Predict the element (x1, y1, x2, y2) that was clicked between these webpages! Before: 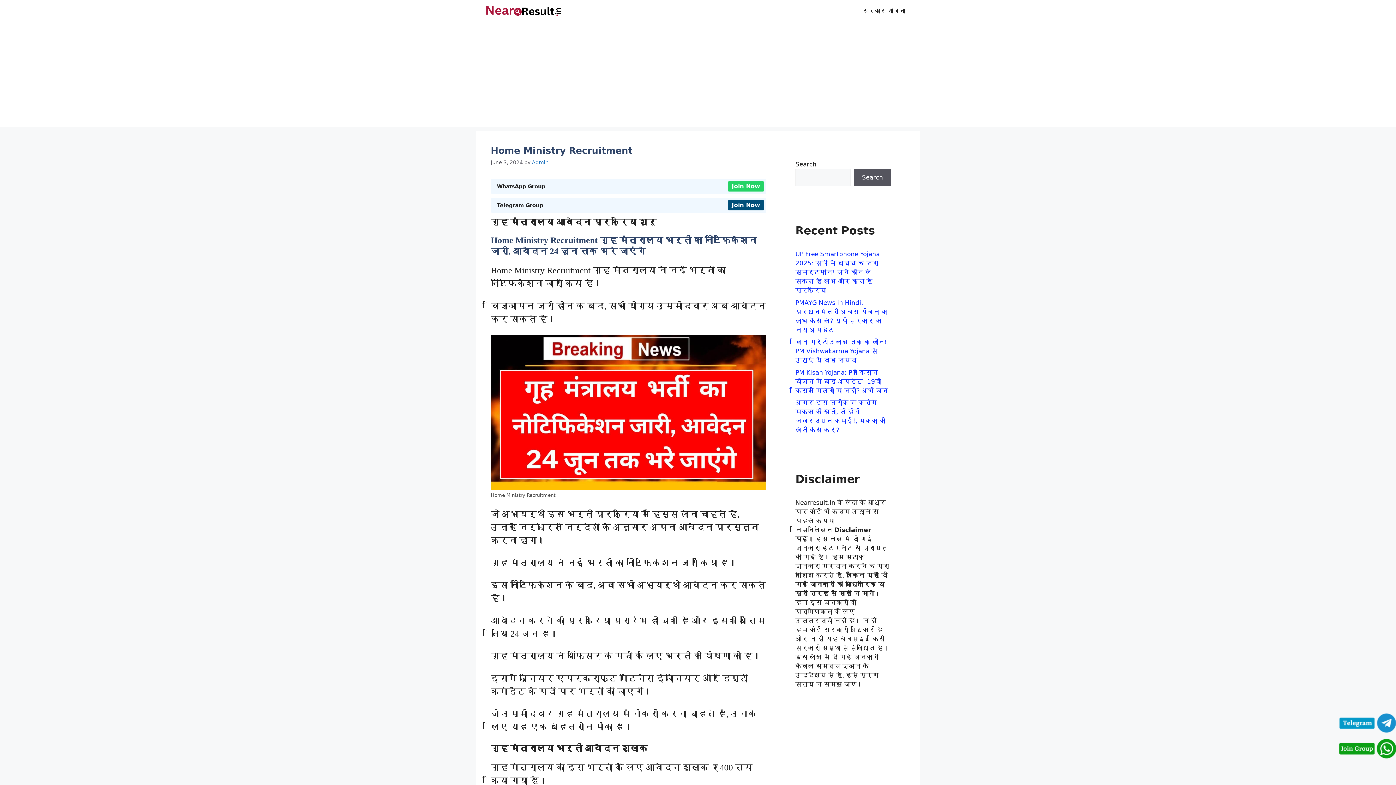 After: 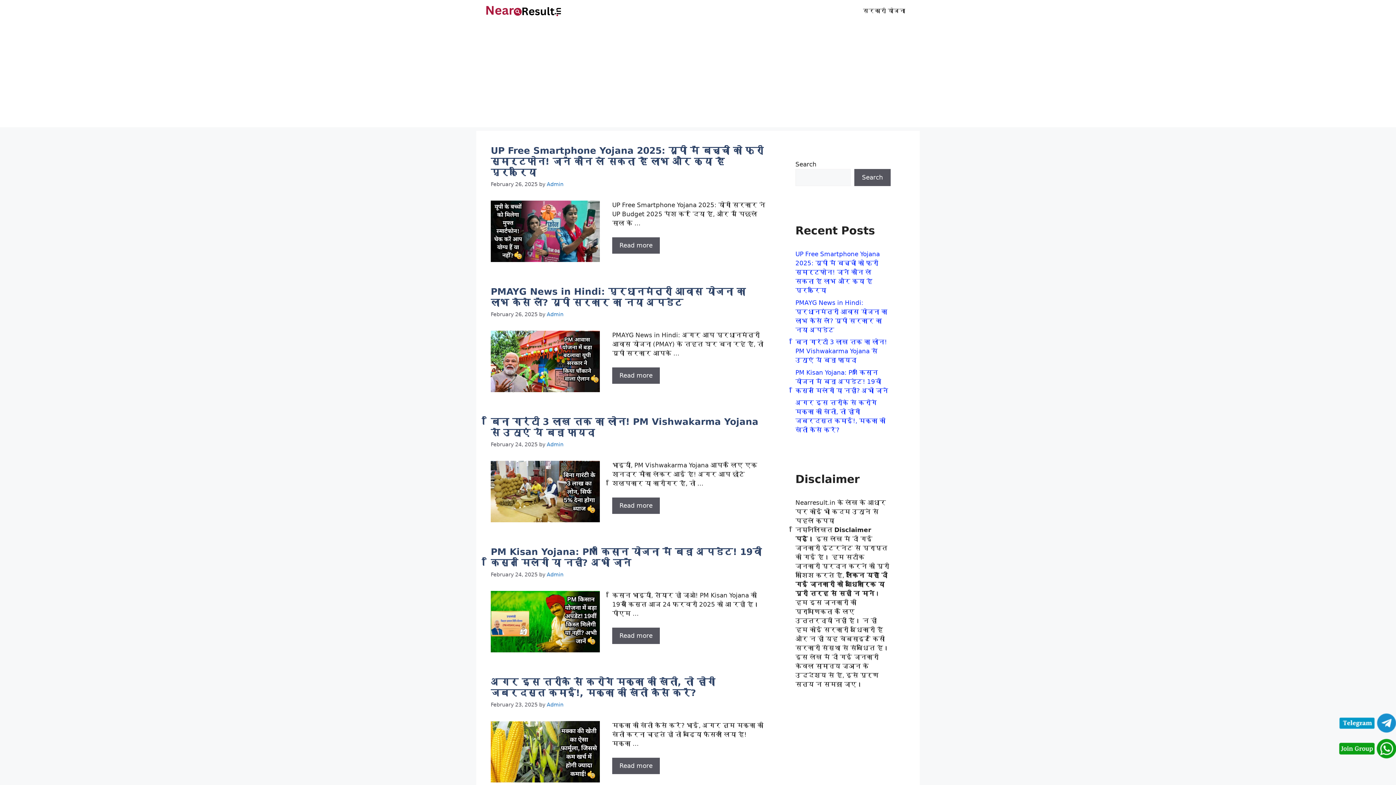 Action: bbox: (483, 6, 574, 14)